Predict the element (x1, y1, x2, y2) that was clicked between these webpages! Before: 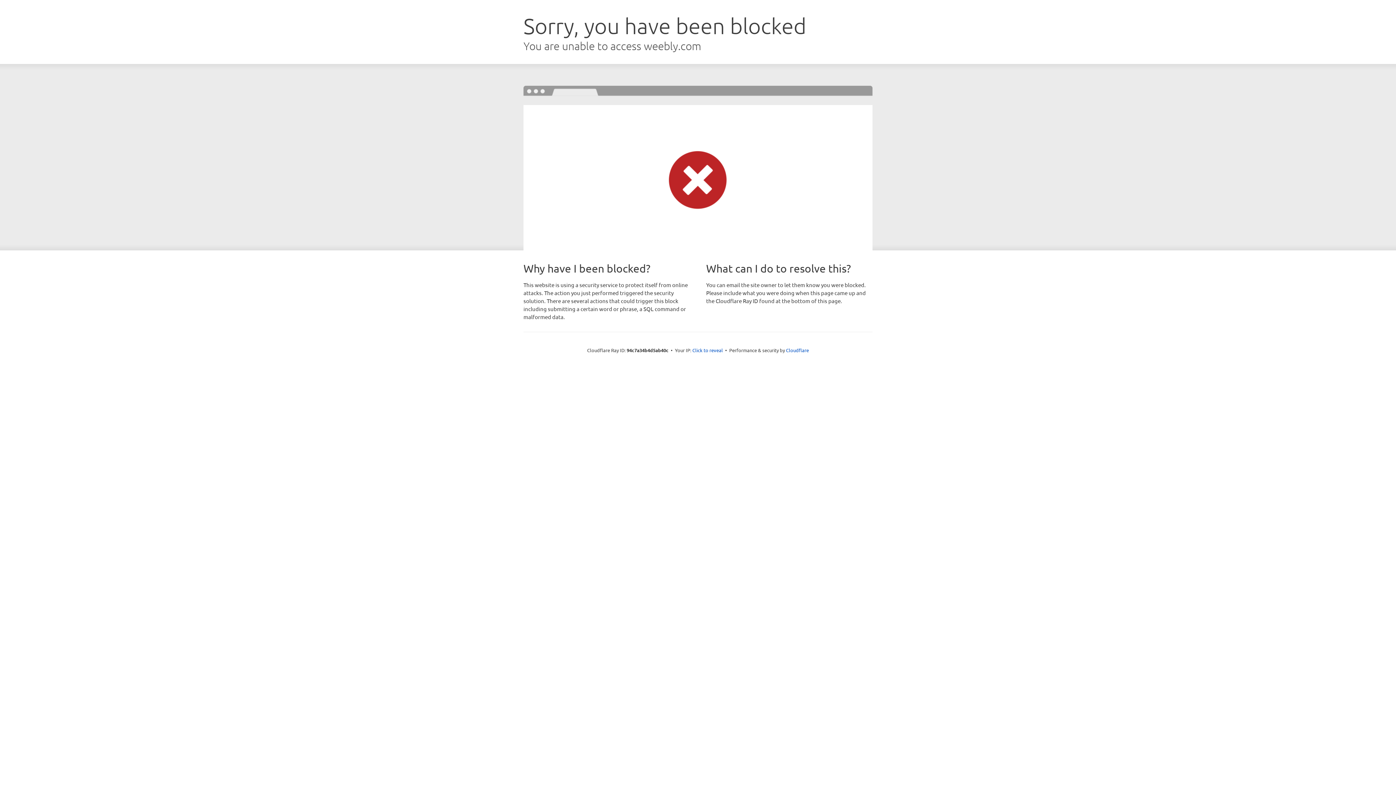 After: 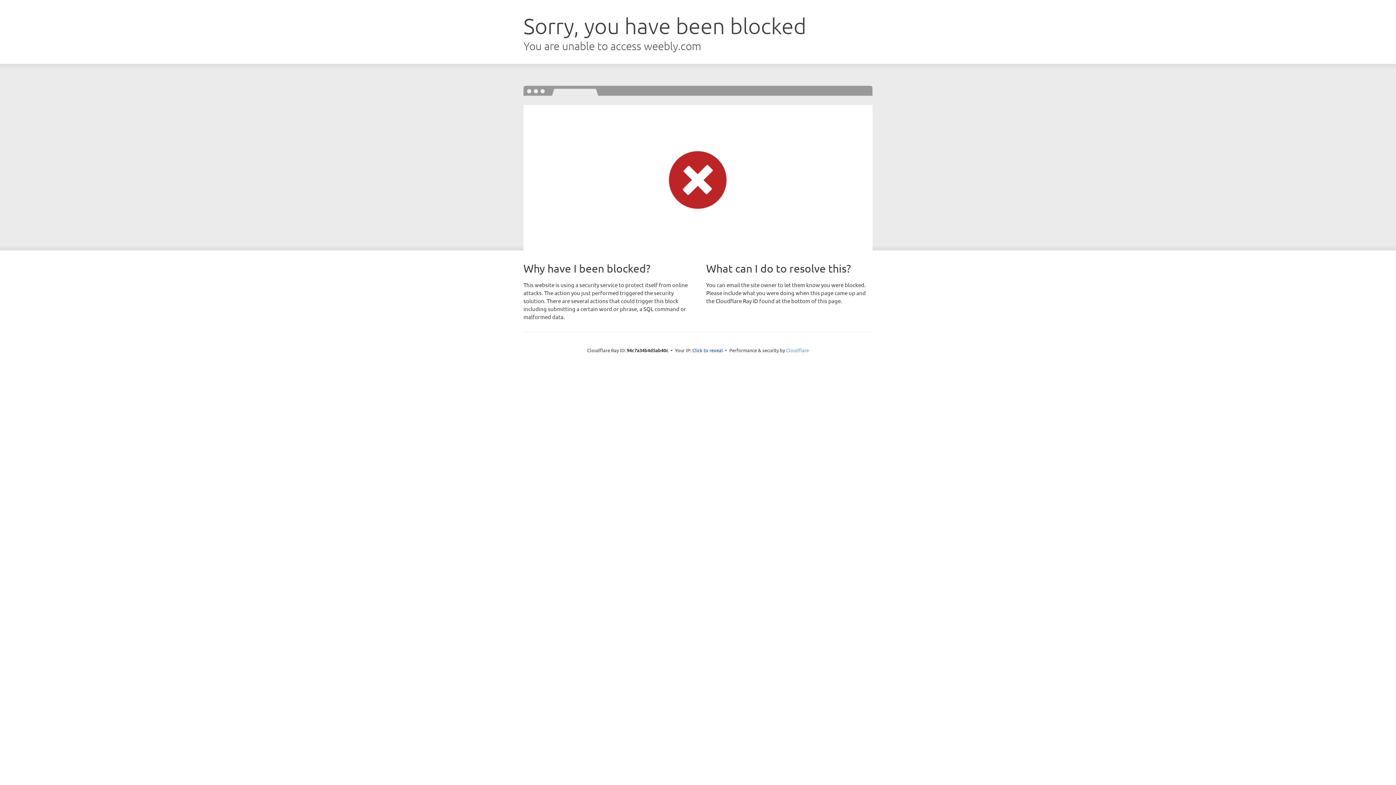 Action: label: Cloudflare bbox: (786, 347, 809, 353)